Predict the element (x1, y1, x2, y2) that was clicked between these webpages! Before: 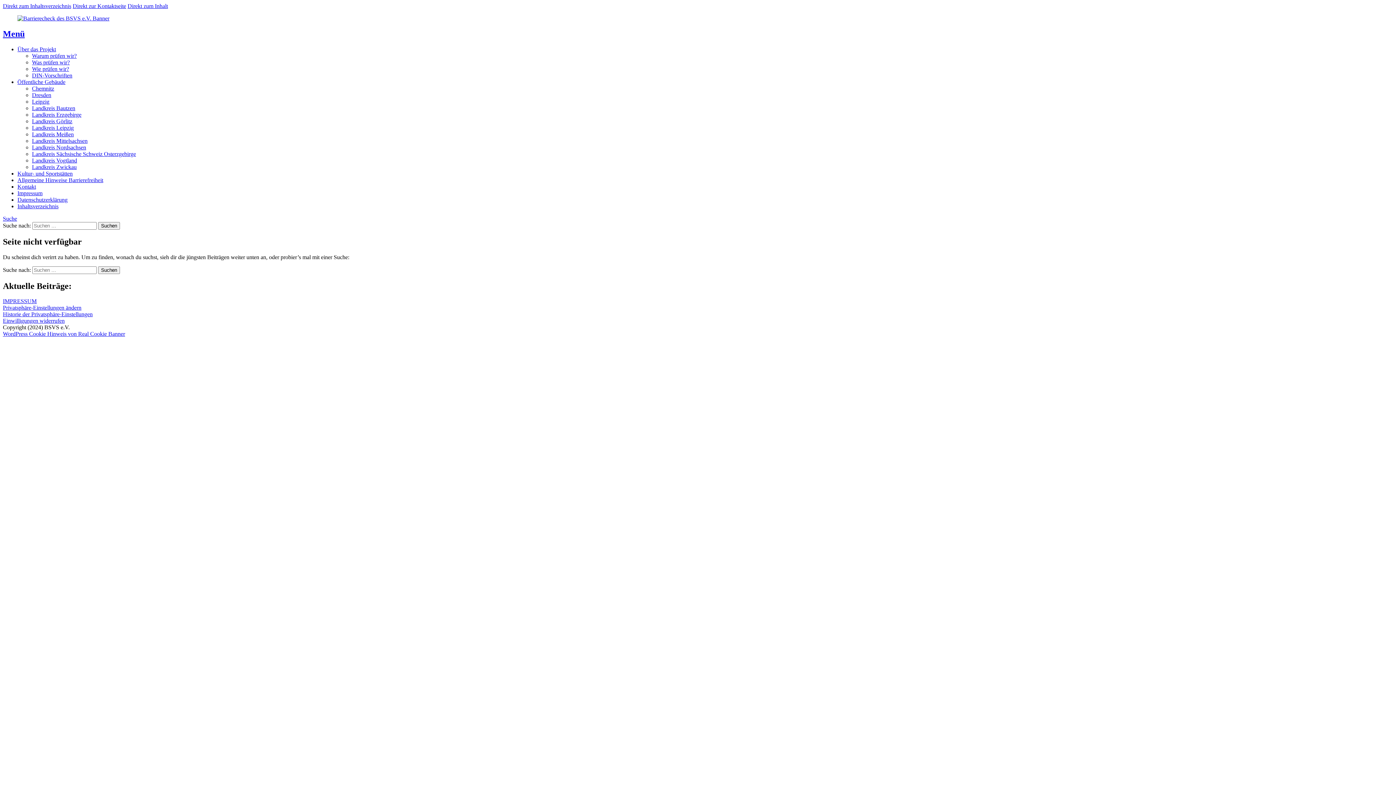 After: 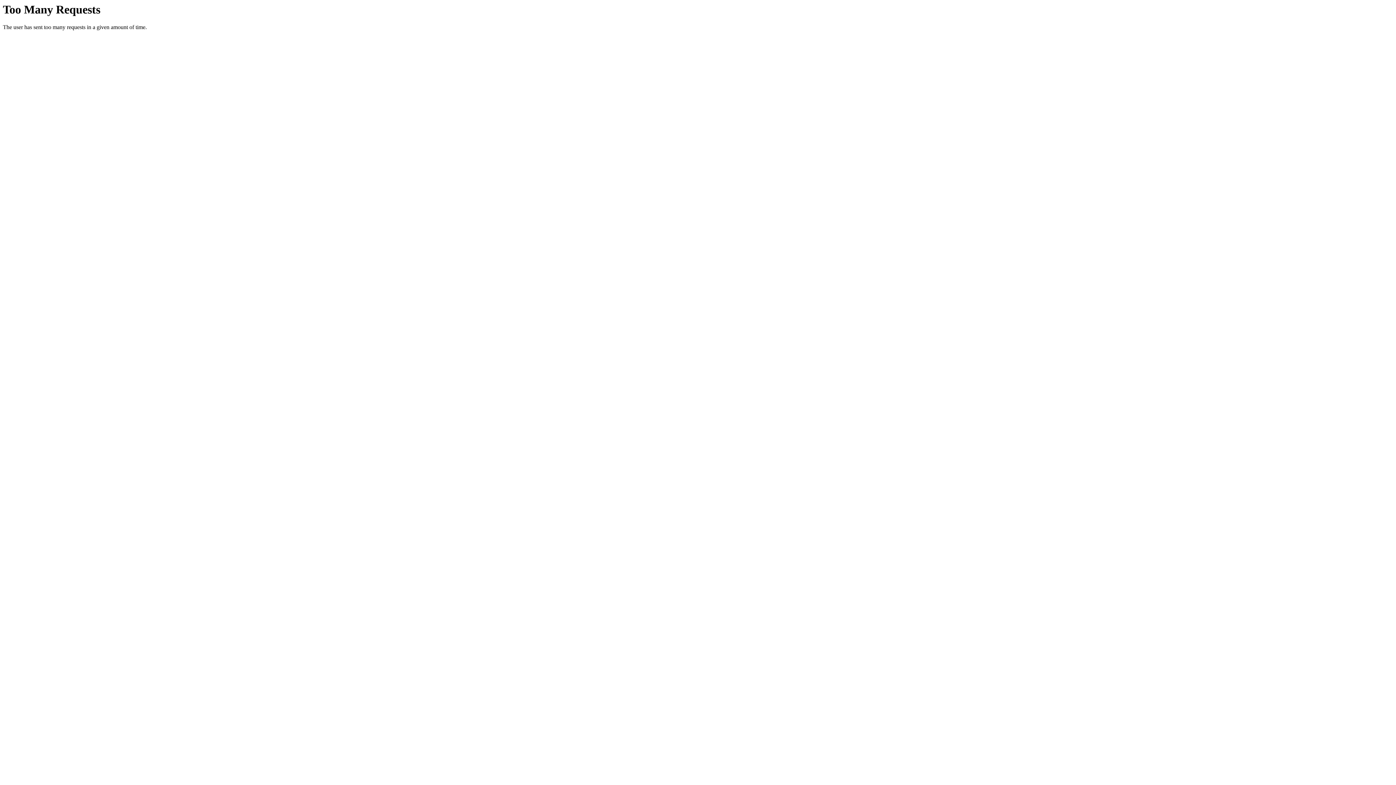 Action: bbox: (32, 111, 81, 117) label: Landkreis Erzgebirge